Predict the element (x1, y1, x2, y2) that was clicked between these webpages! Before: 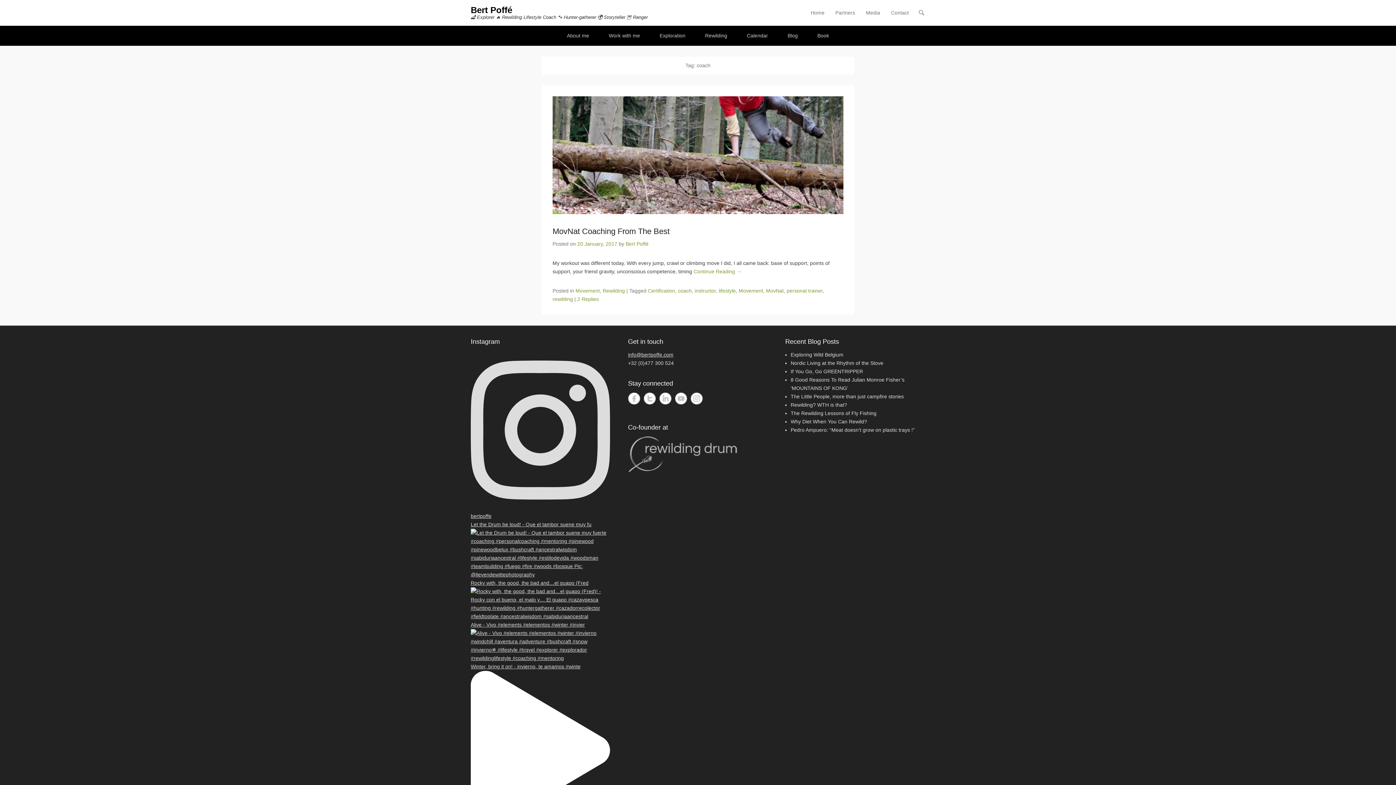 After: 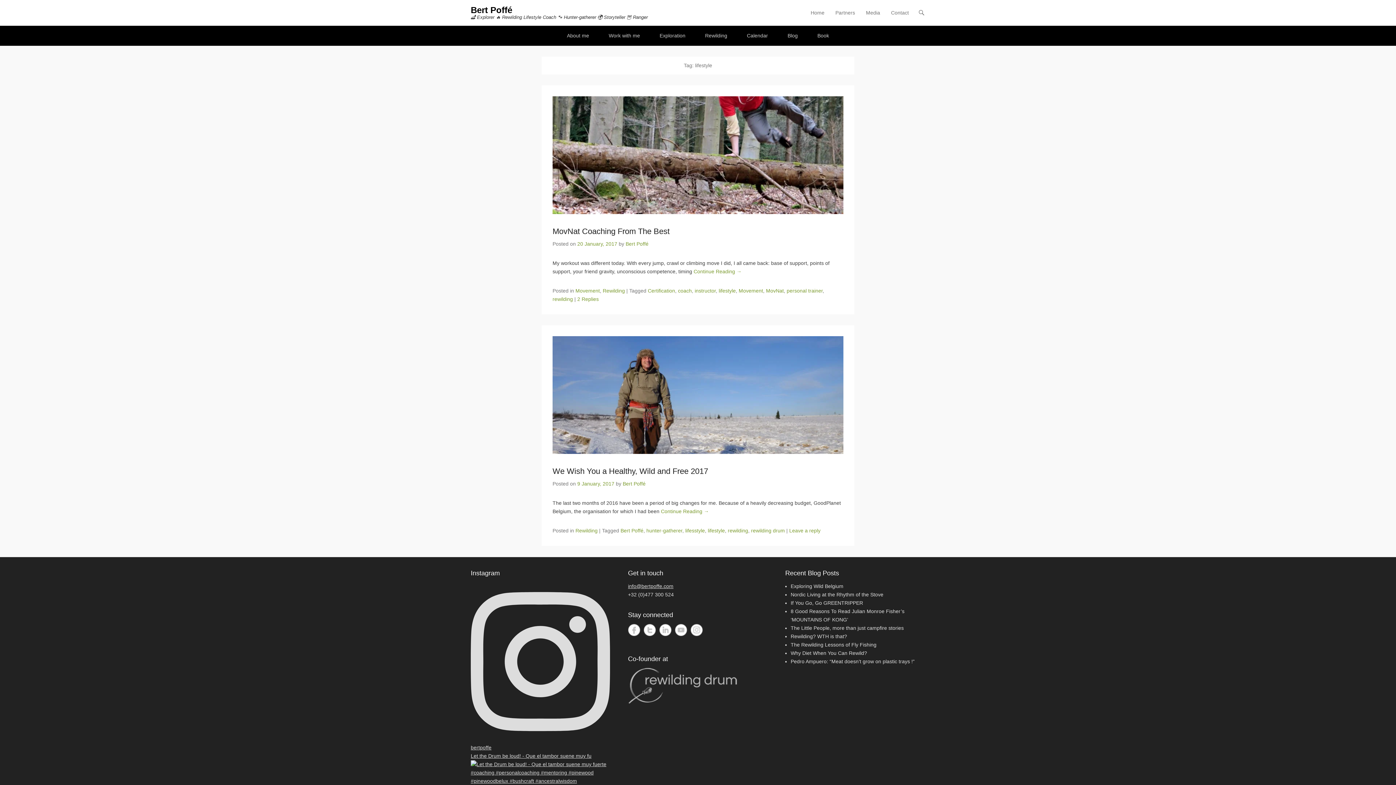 Action: label: lifestyle bbox: (718, 288, 736, 293)